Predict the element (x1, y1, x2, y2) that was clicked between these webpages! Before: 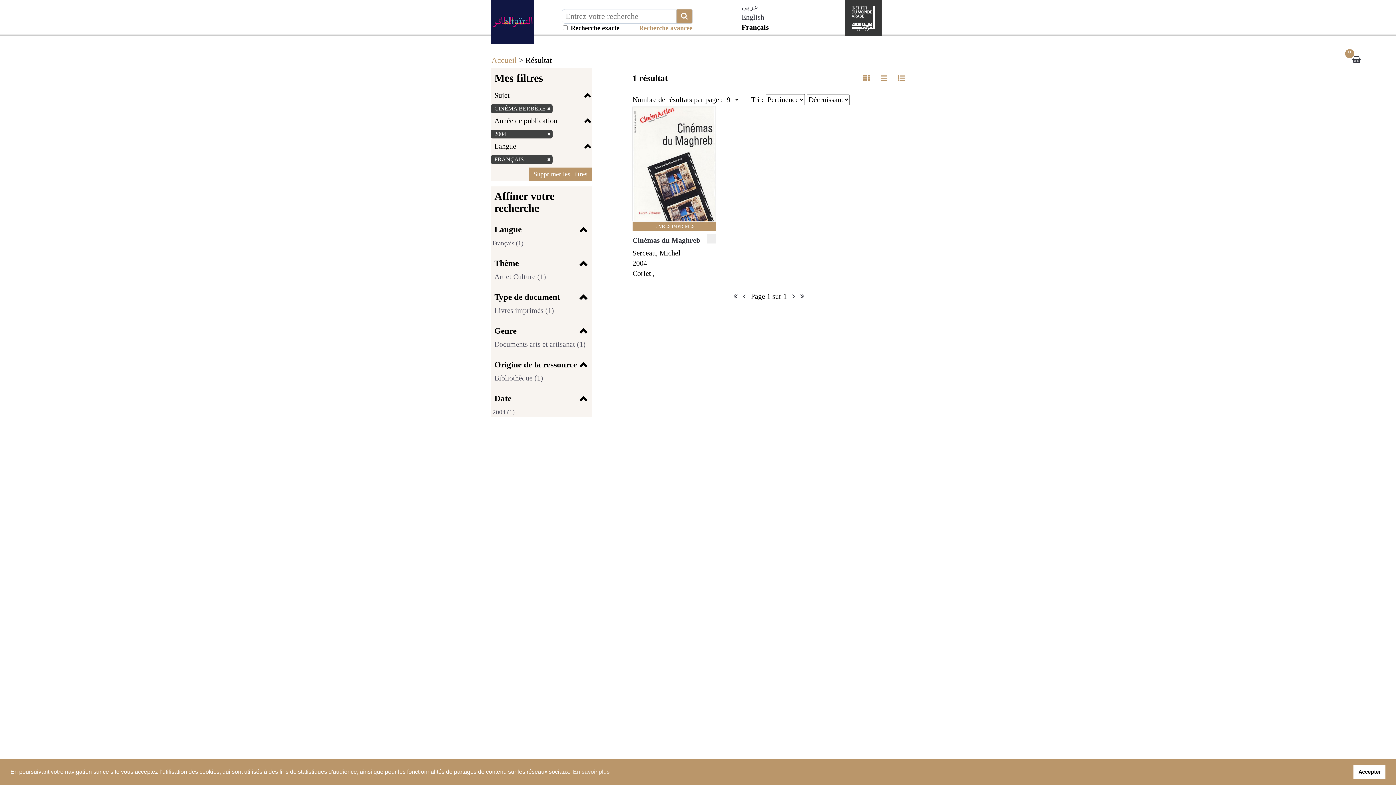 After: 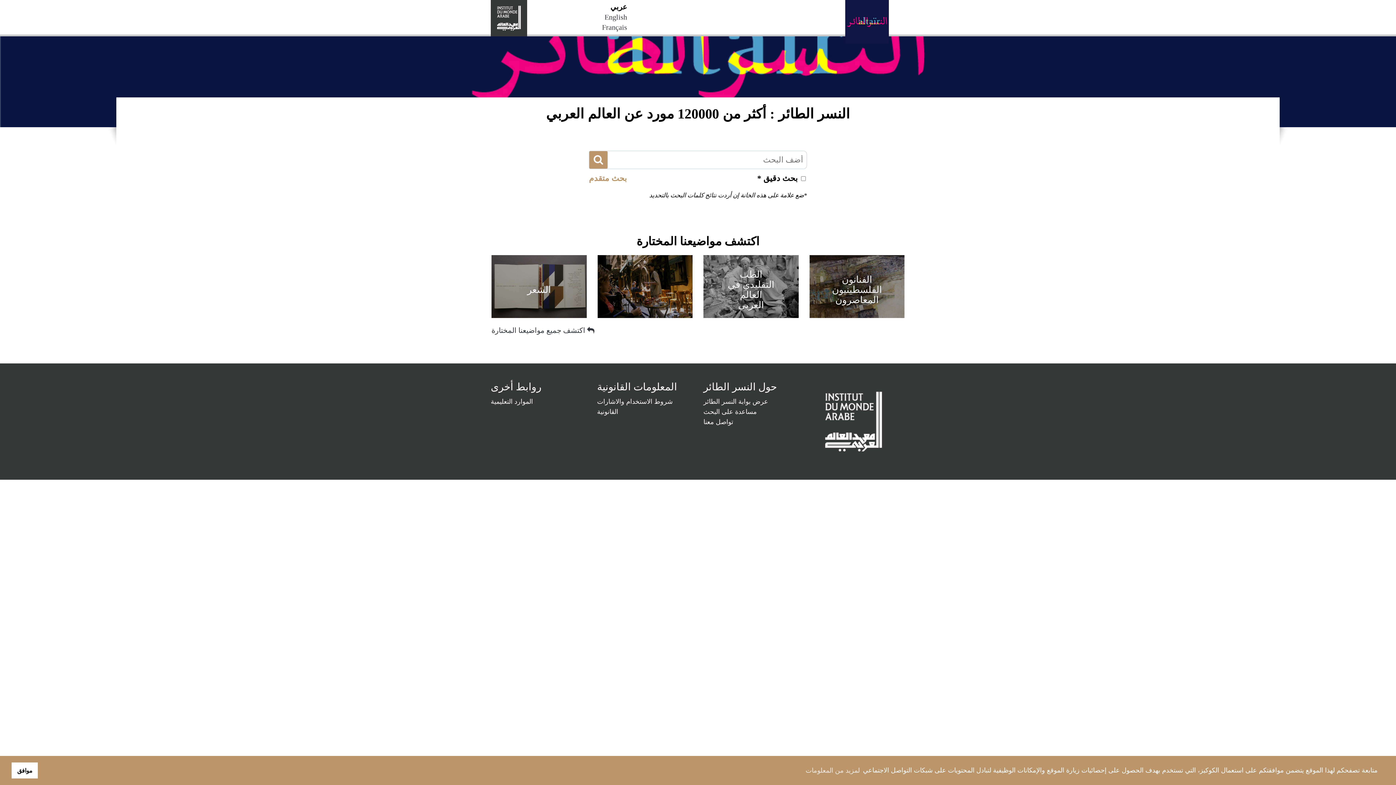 Action: label: عربي bbox: (741, 2, 758, 10)